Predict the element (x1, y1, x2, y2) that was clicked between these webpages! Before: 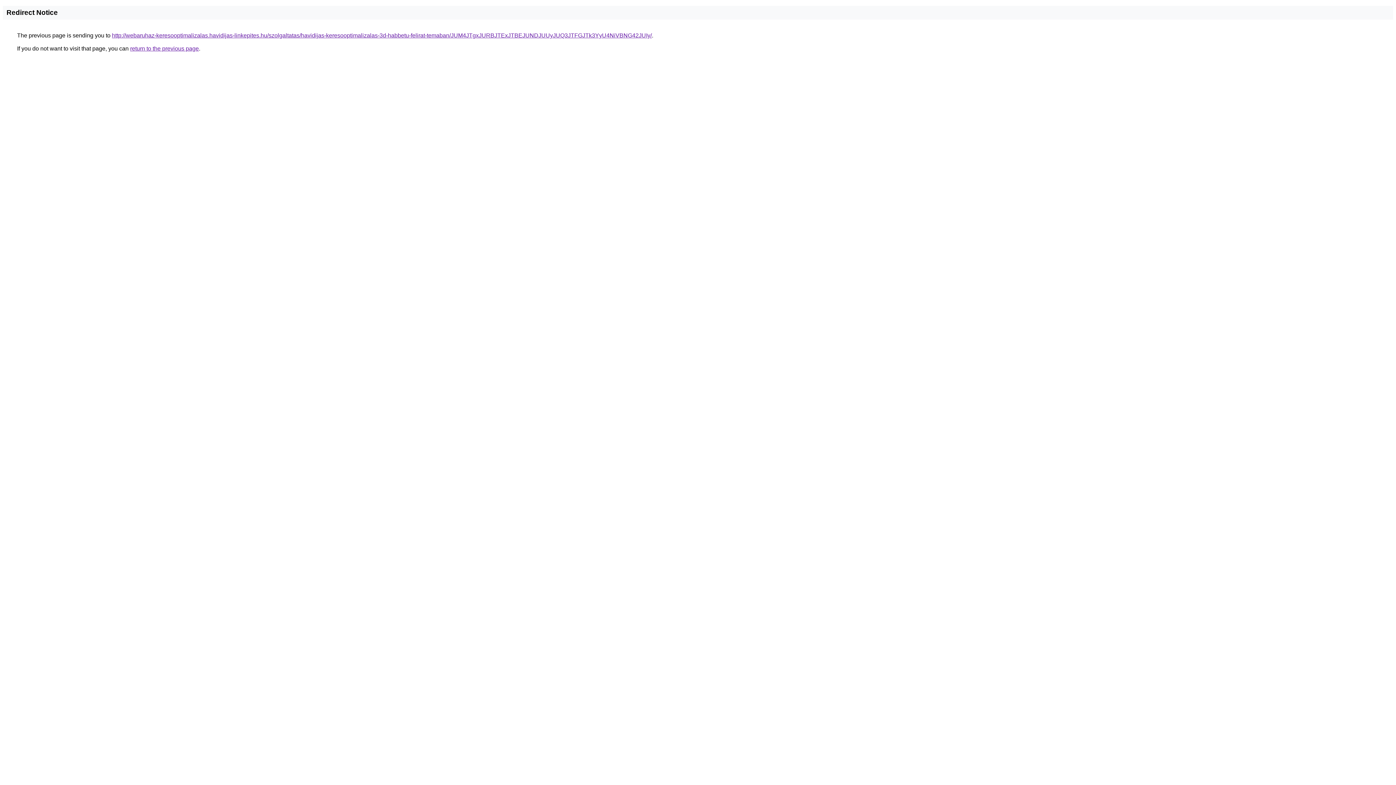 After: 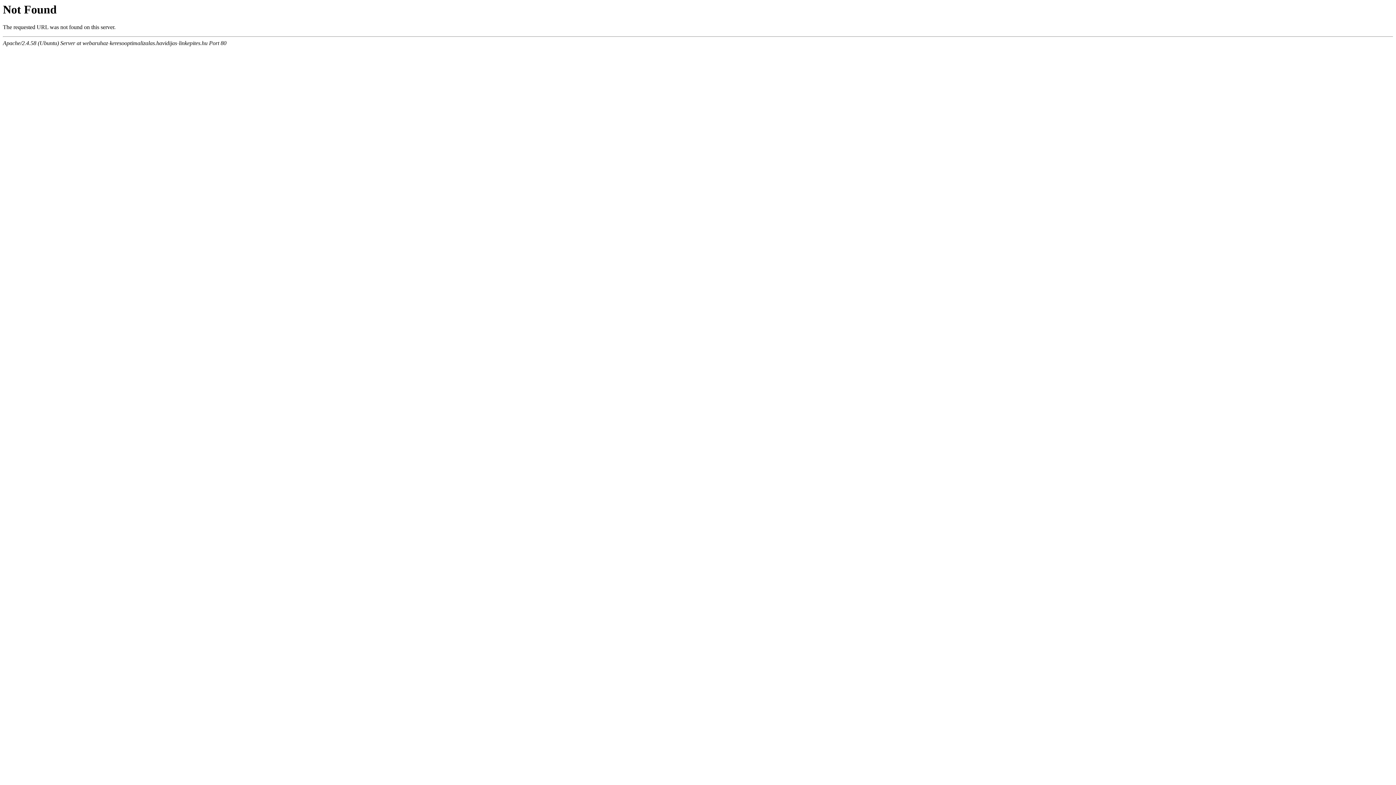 Action: label: http://webaruhaz-keresooptimalizalas.havidijas-linkepites.hu/szolgaltatas/havidijas-keresooptimalizalas-3d-habbetu-felirat-temaban/JUM4JTgxJURBJTExJTBEJUNDJUUyJUQ3JTFGJTk3YyU4NiVBNG42JUIy/ bbox: (112, 32, 652, 38)